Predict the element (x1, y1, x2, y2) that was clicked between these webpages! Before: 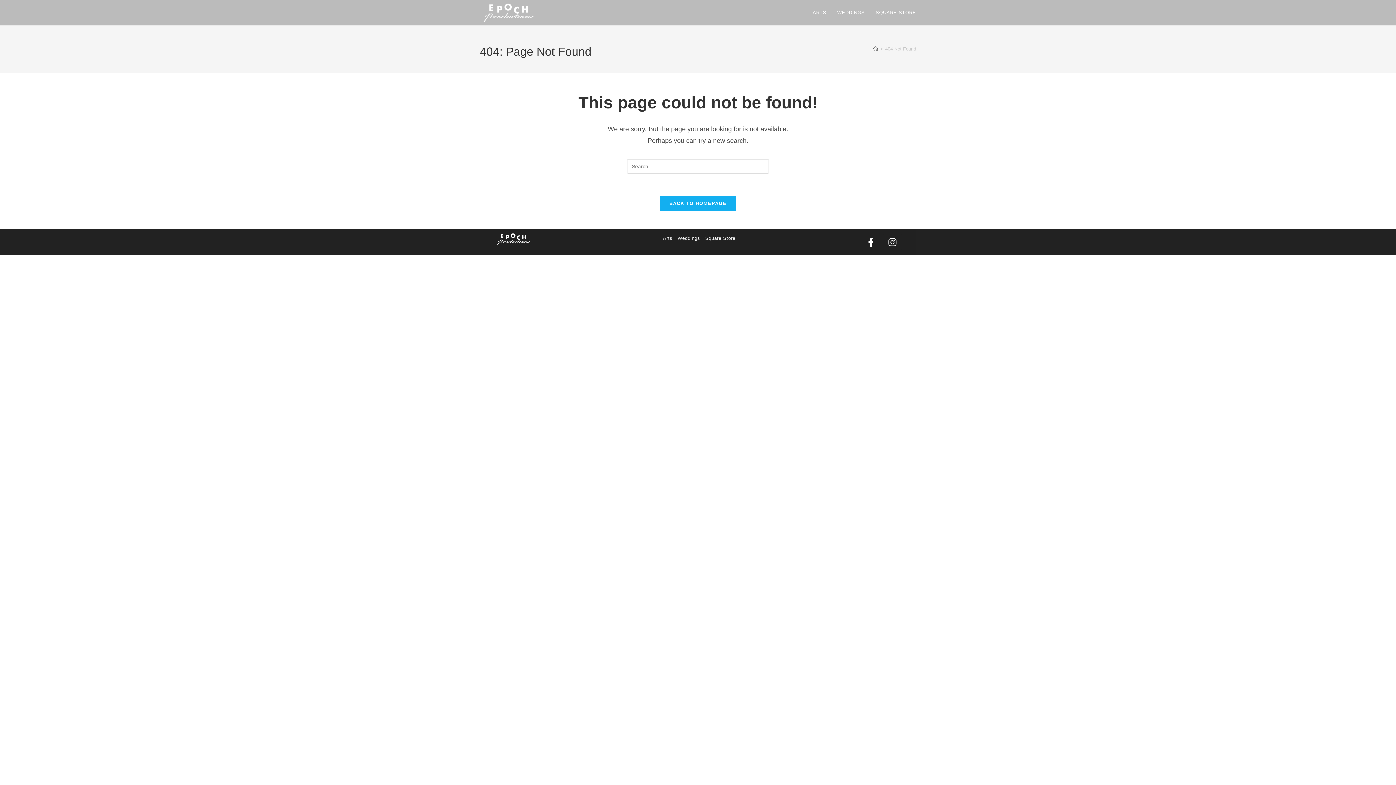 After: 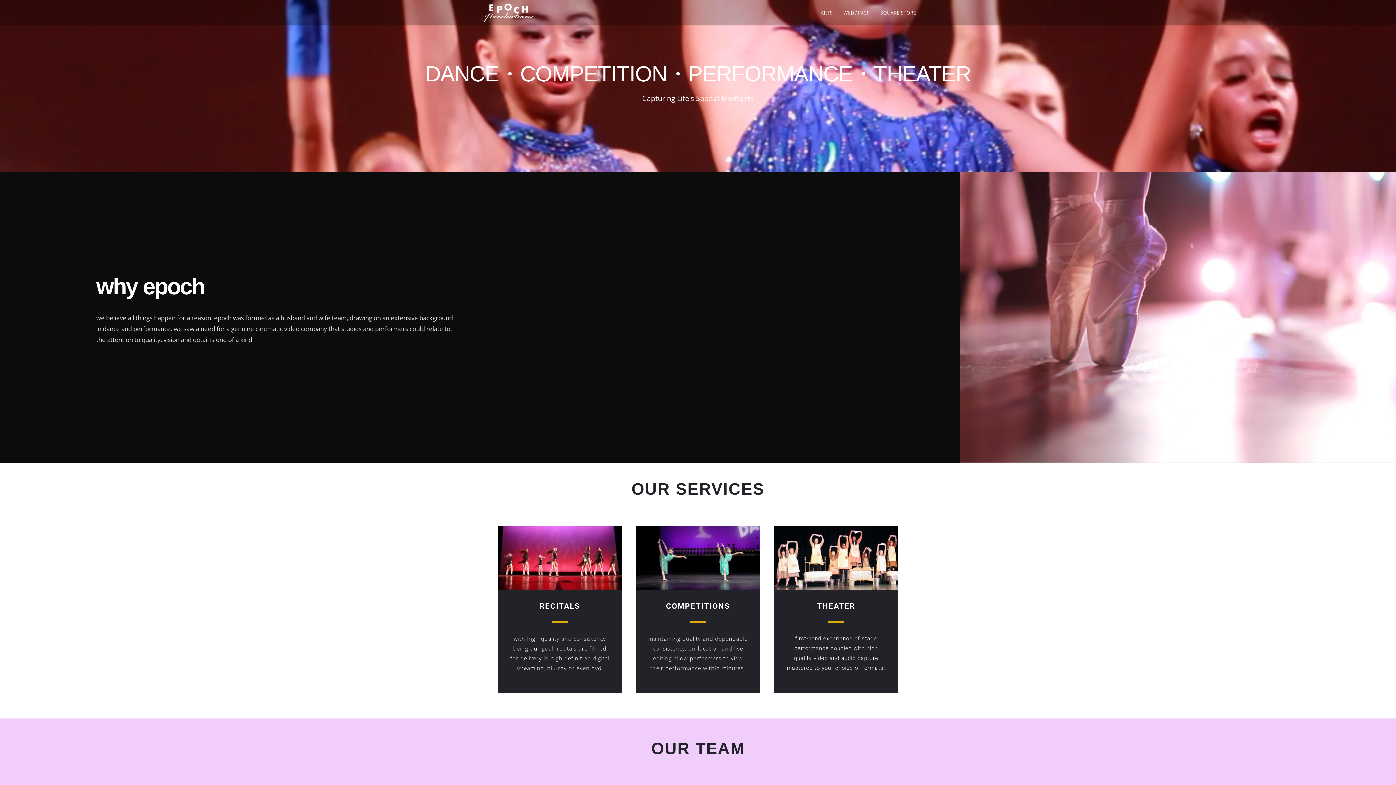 Action: label: BACK TO HOMEPAGE bbox: (659, 195, 736, 211)